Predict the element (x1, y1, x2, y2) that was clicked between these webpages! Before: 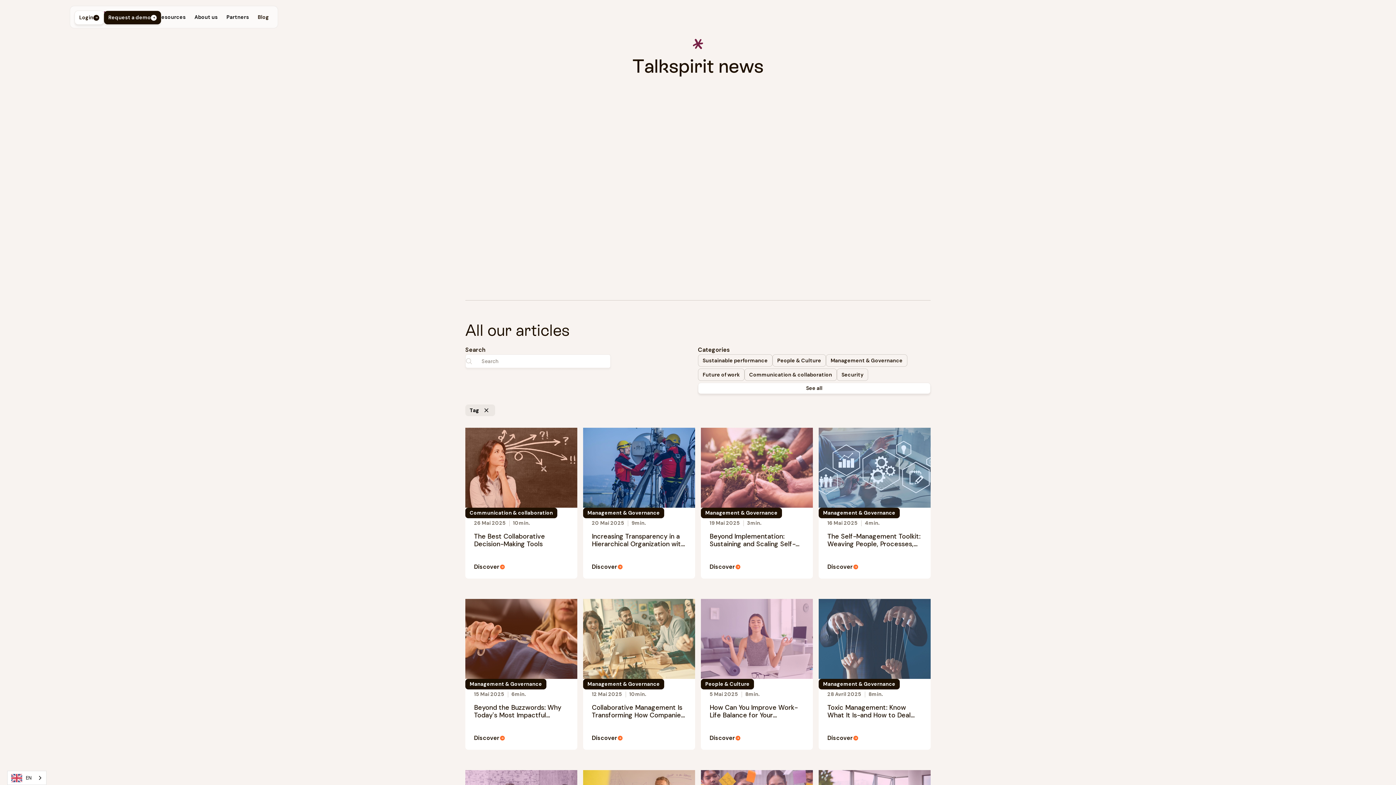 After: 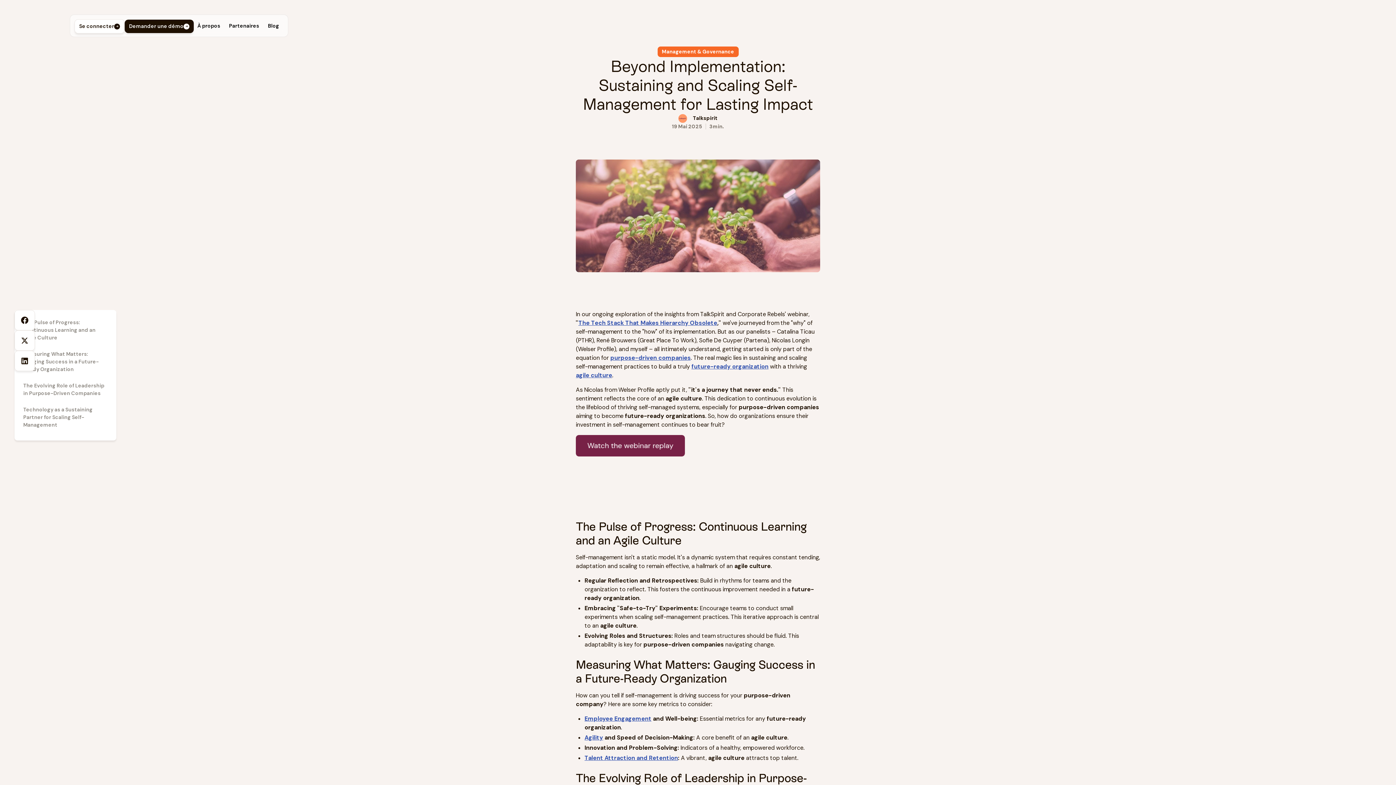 Action: bbox: (701, 428, 813, 578)